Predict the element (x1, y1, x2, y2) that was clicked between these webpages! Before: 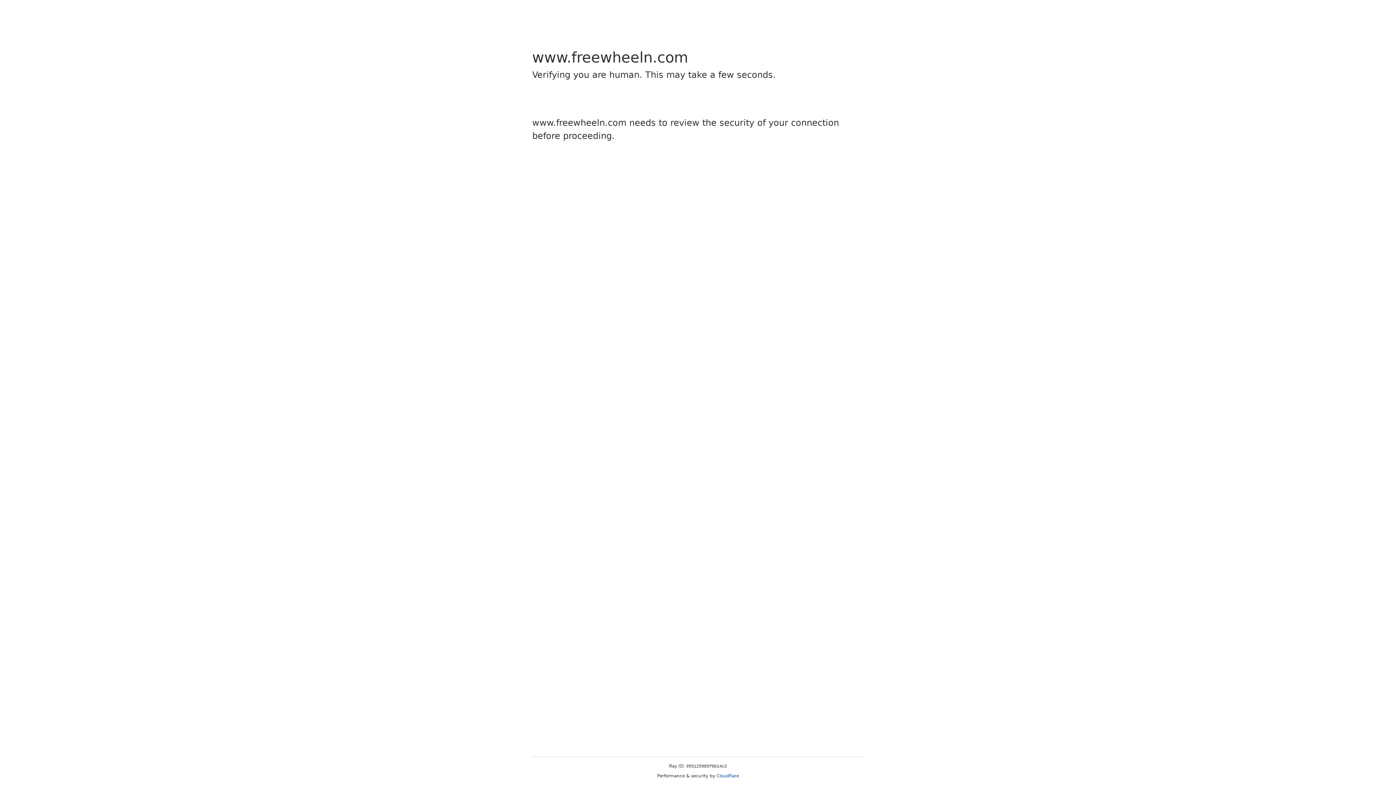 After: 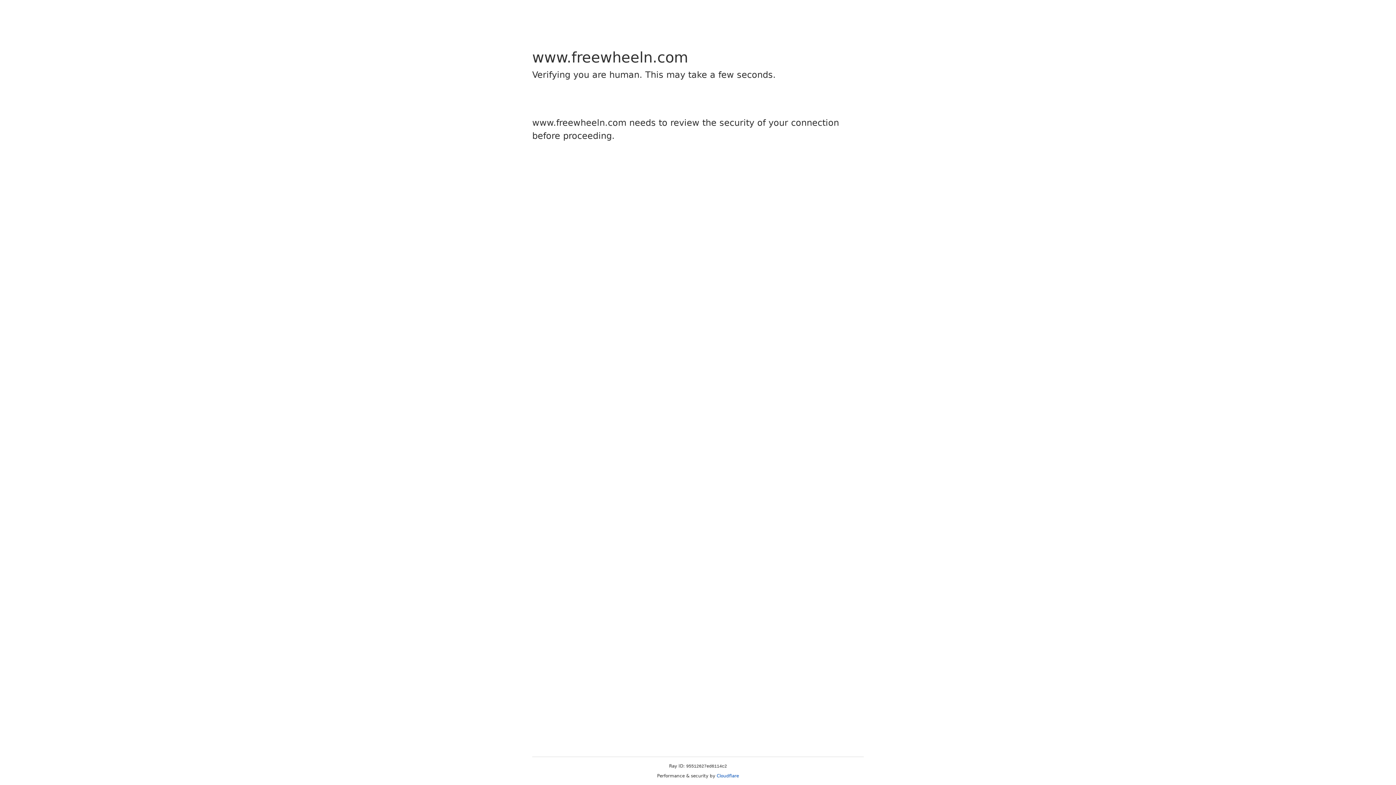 Action: bbox: (716, 773, 739, 778) label: Cloudflare